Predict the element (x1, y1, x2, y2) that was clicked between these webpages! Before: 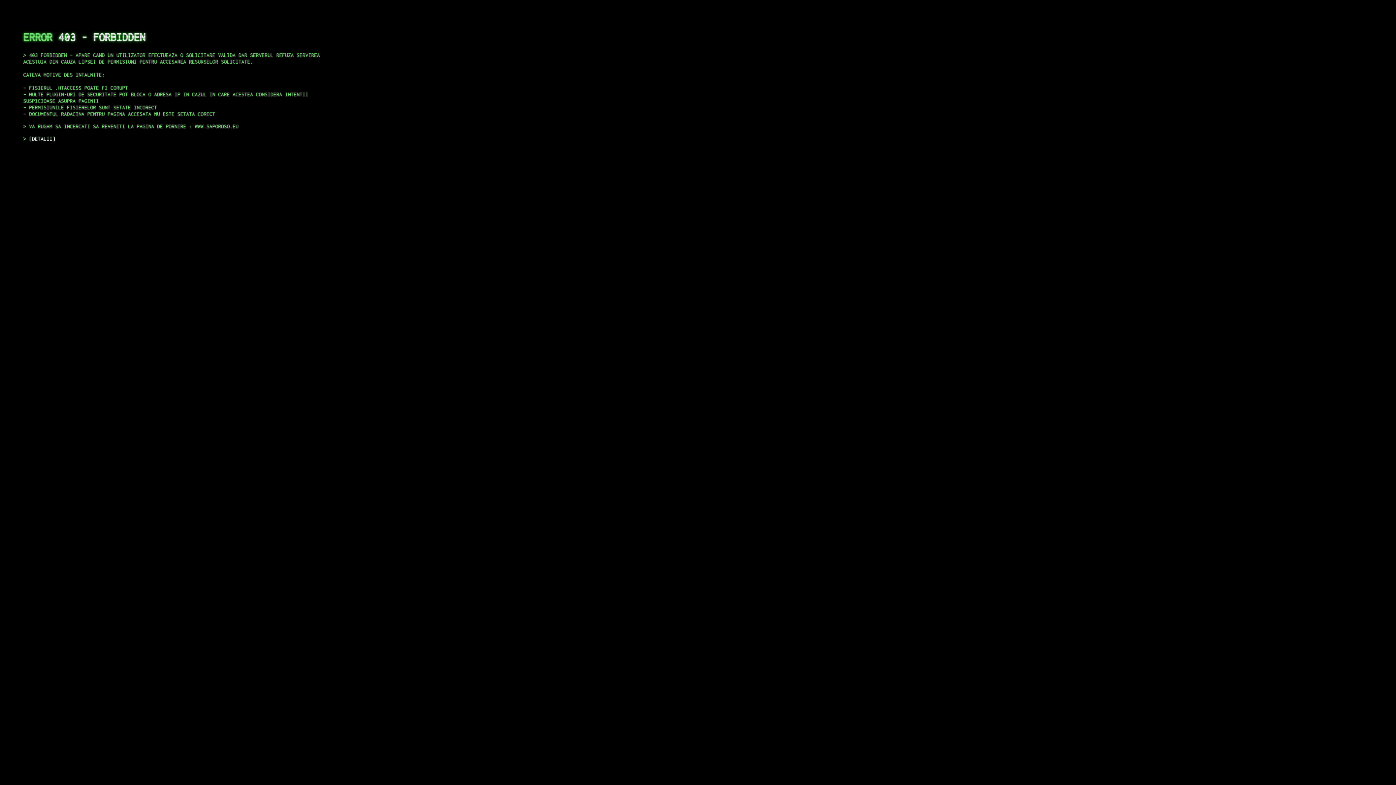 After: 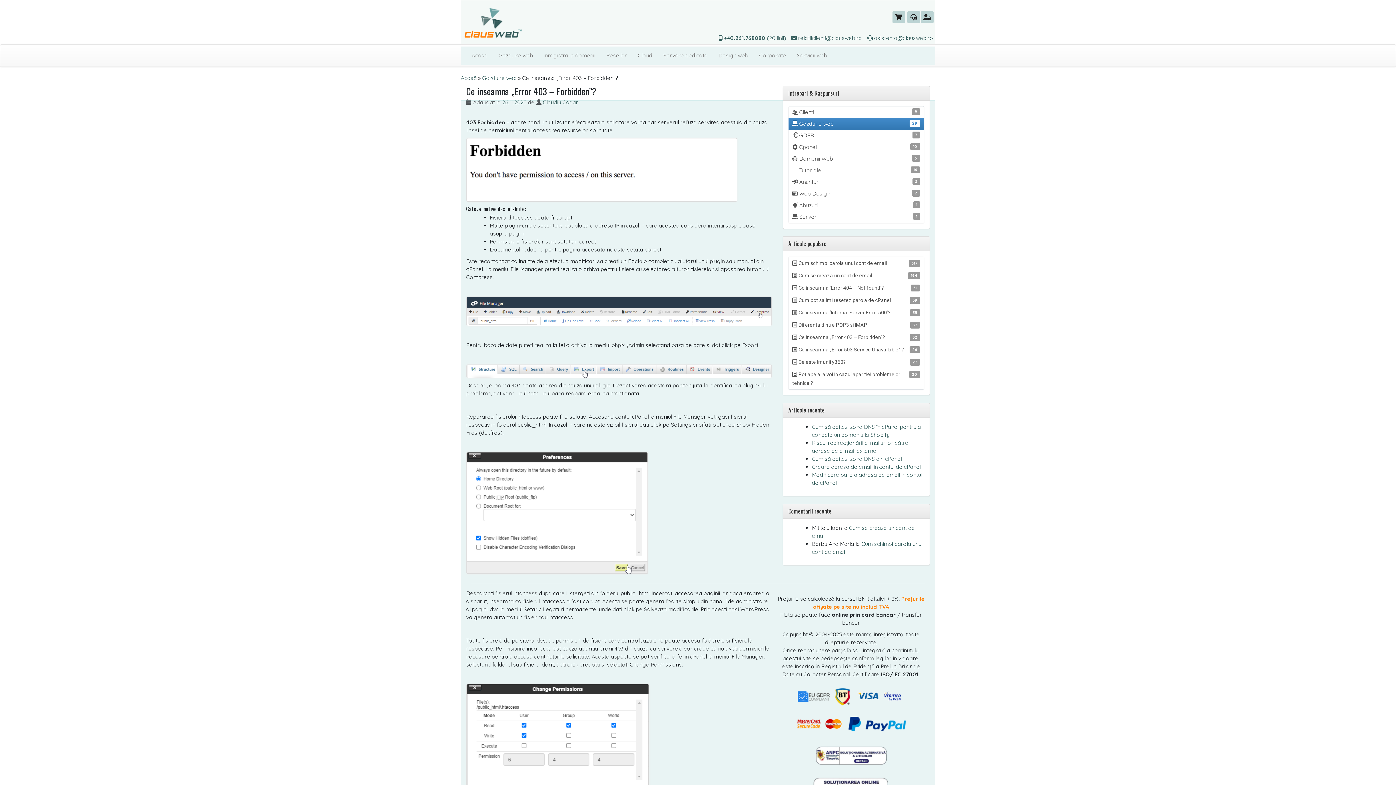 Action: bbox: (29, 135, 55, 141) label: DETALII